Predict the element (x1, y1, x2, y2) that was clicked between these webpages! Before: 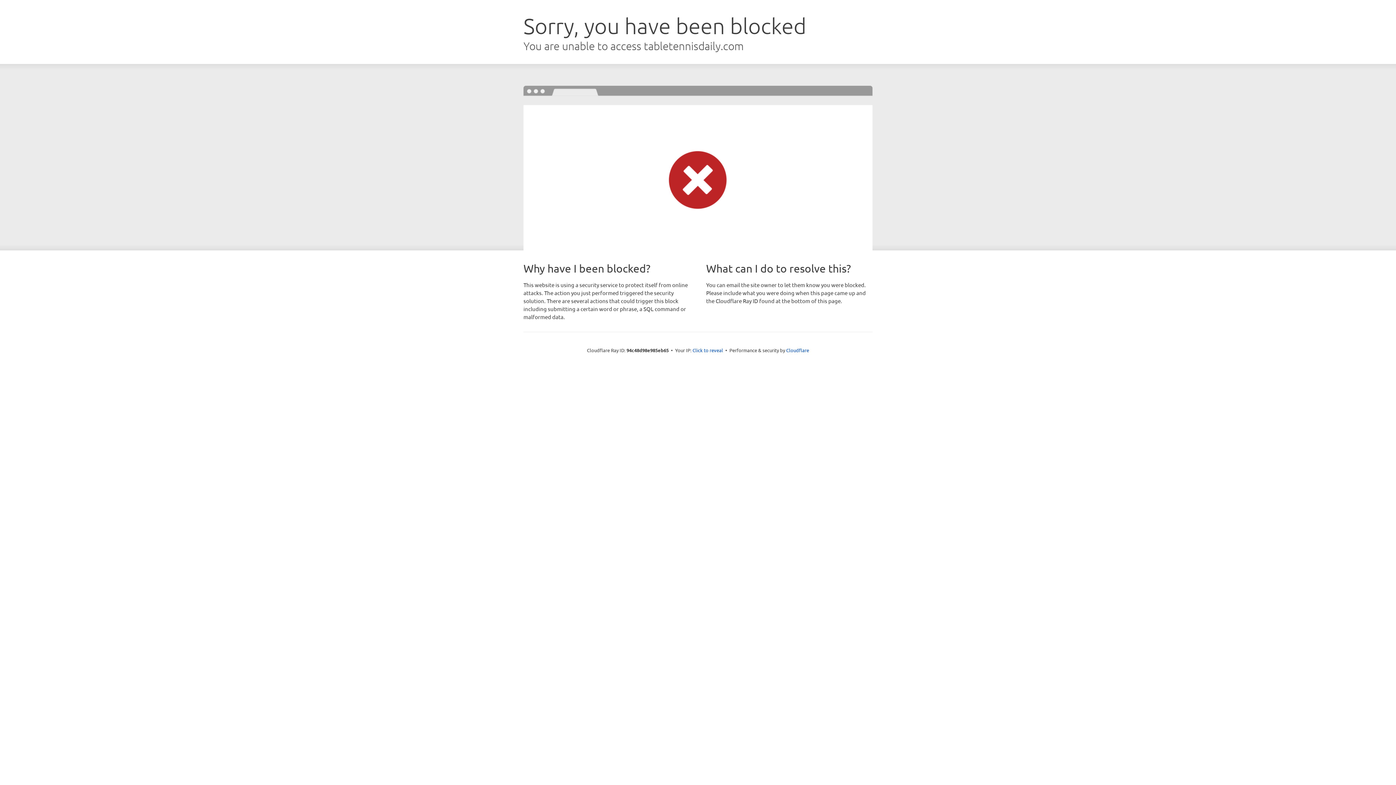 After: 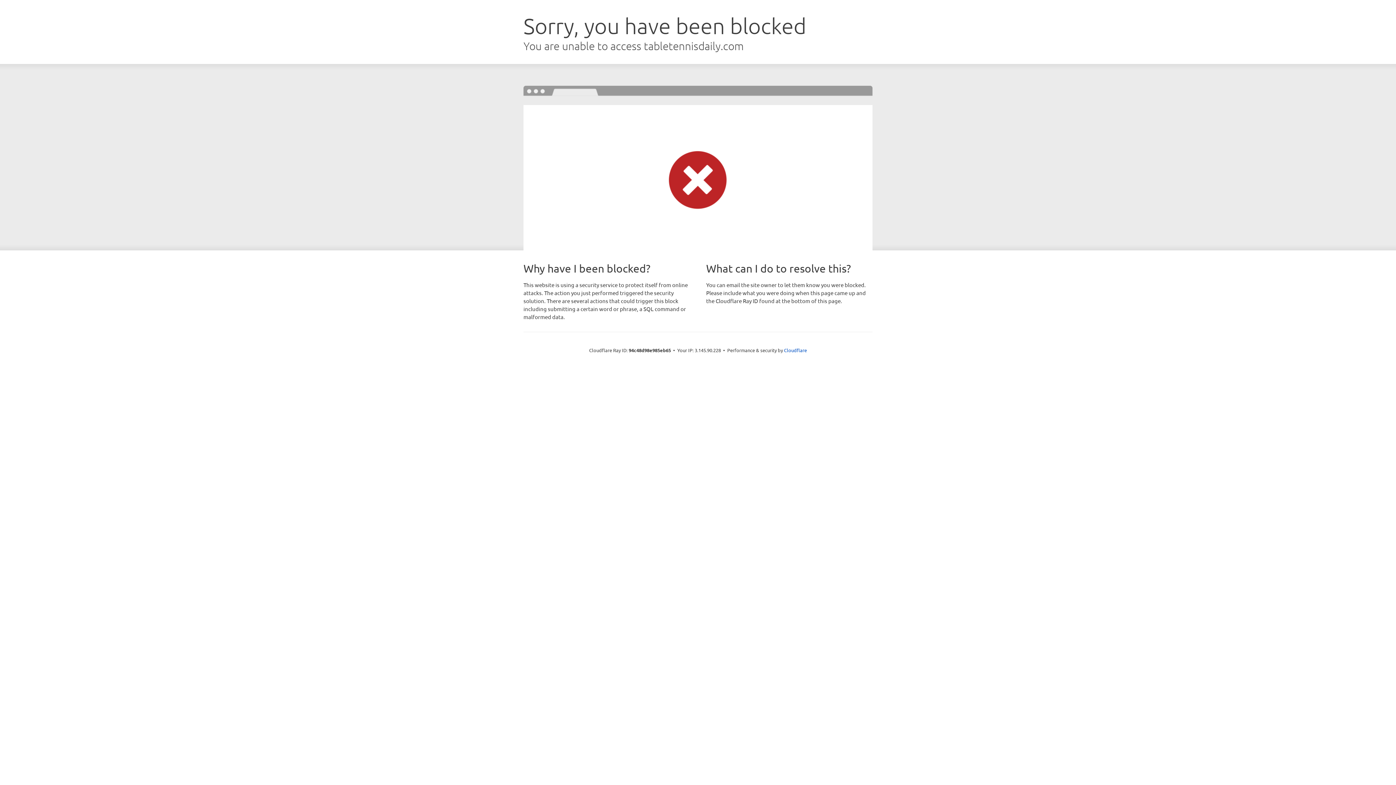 Action: label: Click to reveal bbox: (692, 346, 723, 353)